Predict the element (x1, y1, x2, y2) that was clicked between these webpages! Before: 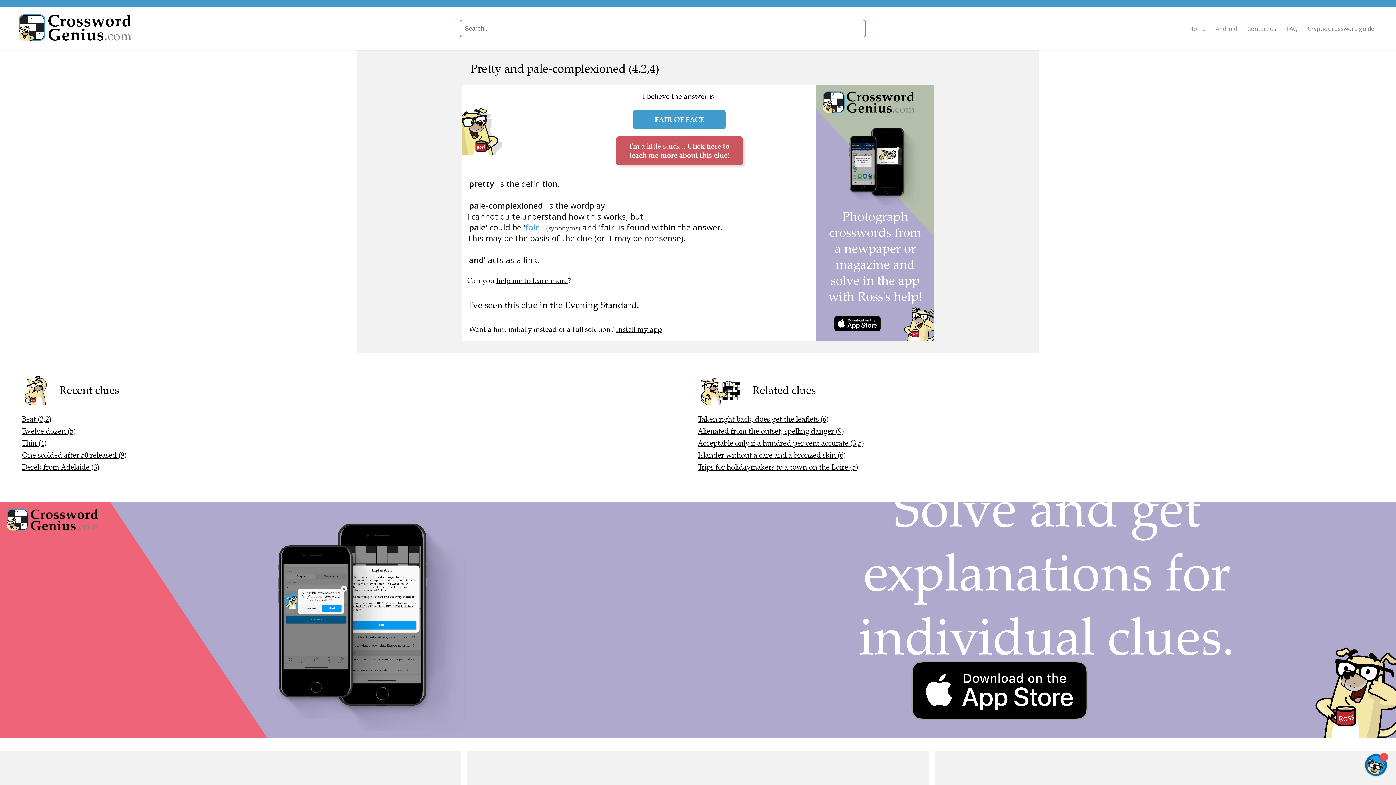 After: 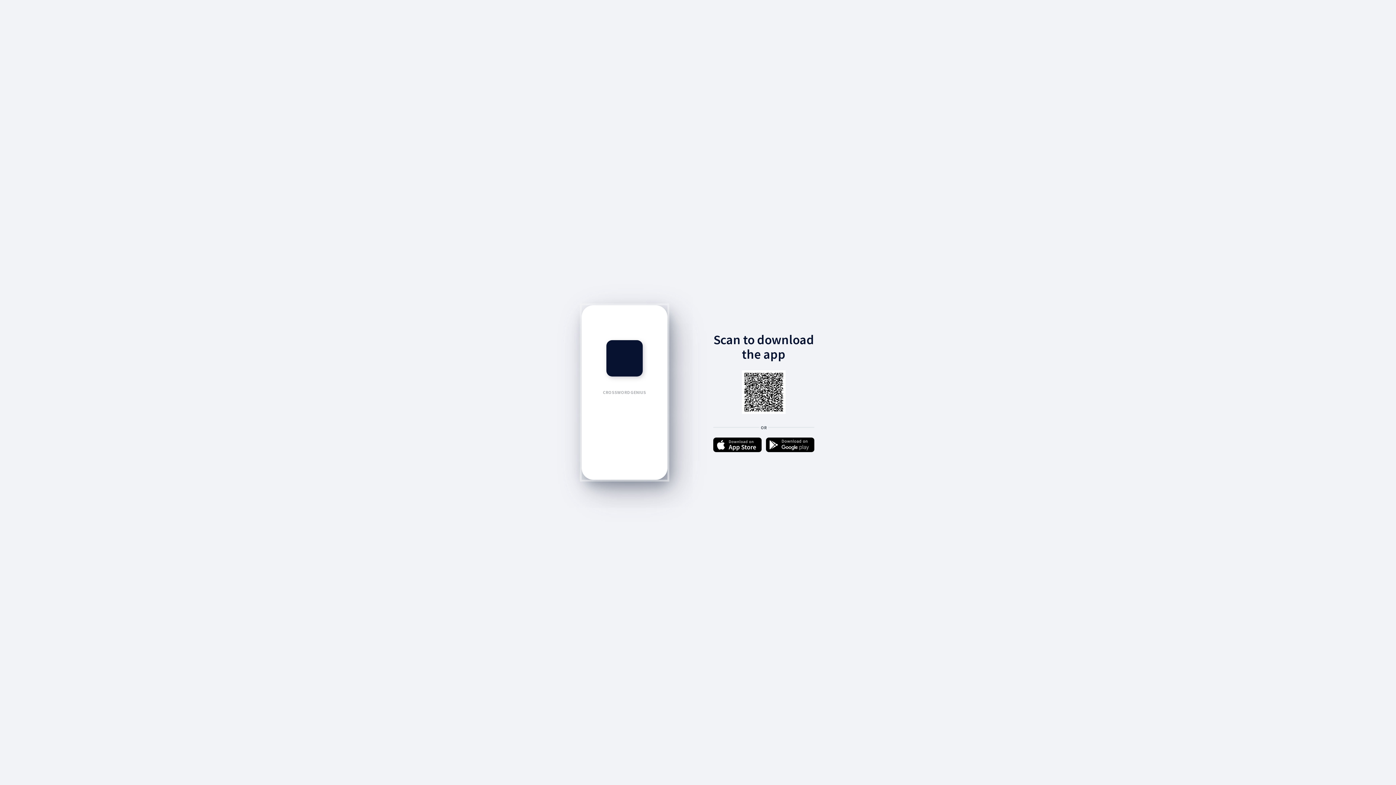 Action: bbox: (616, 324, 662, 334) label: Install my app